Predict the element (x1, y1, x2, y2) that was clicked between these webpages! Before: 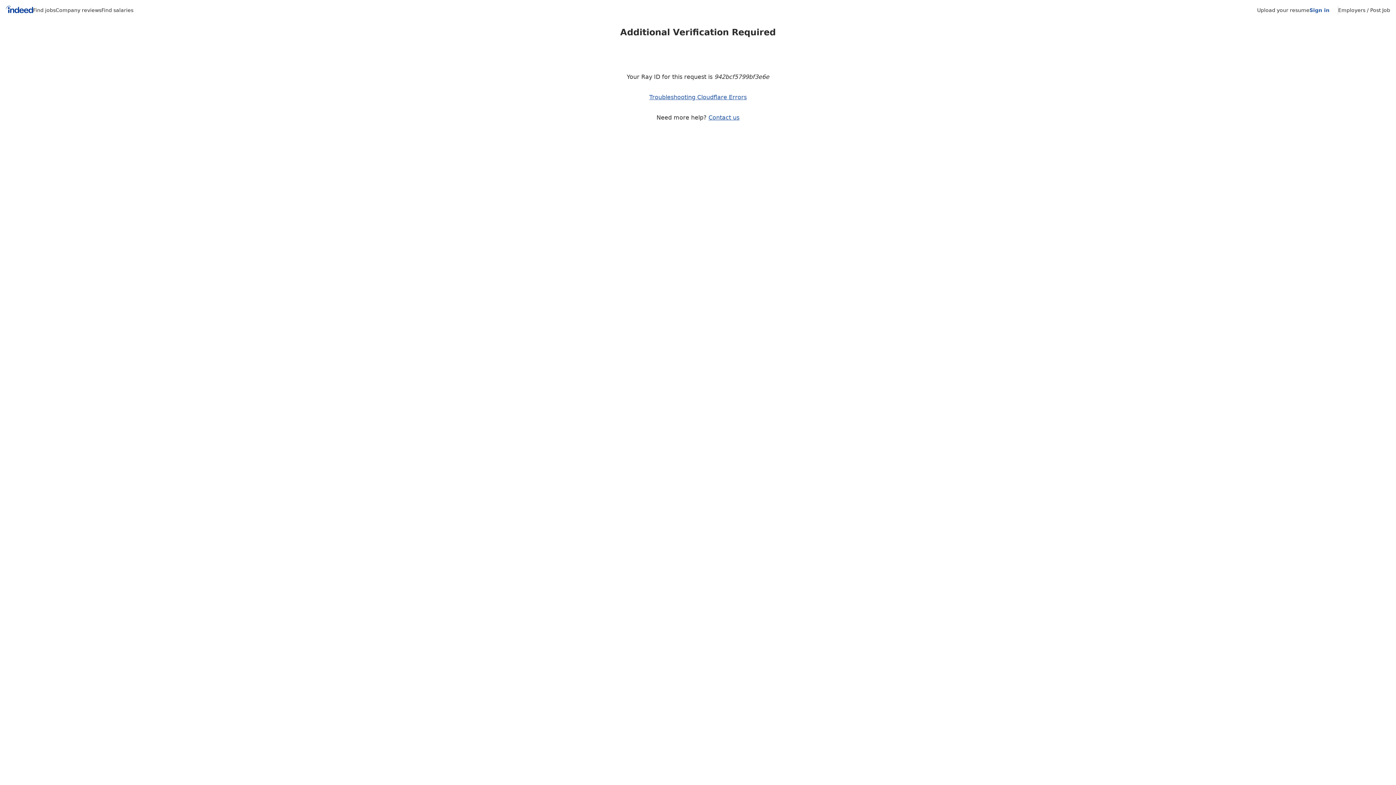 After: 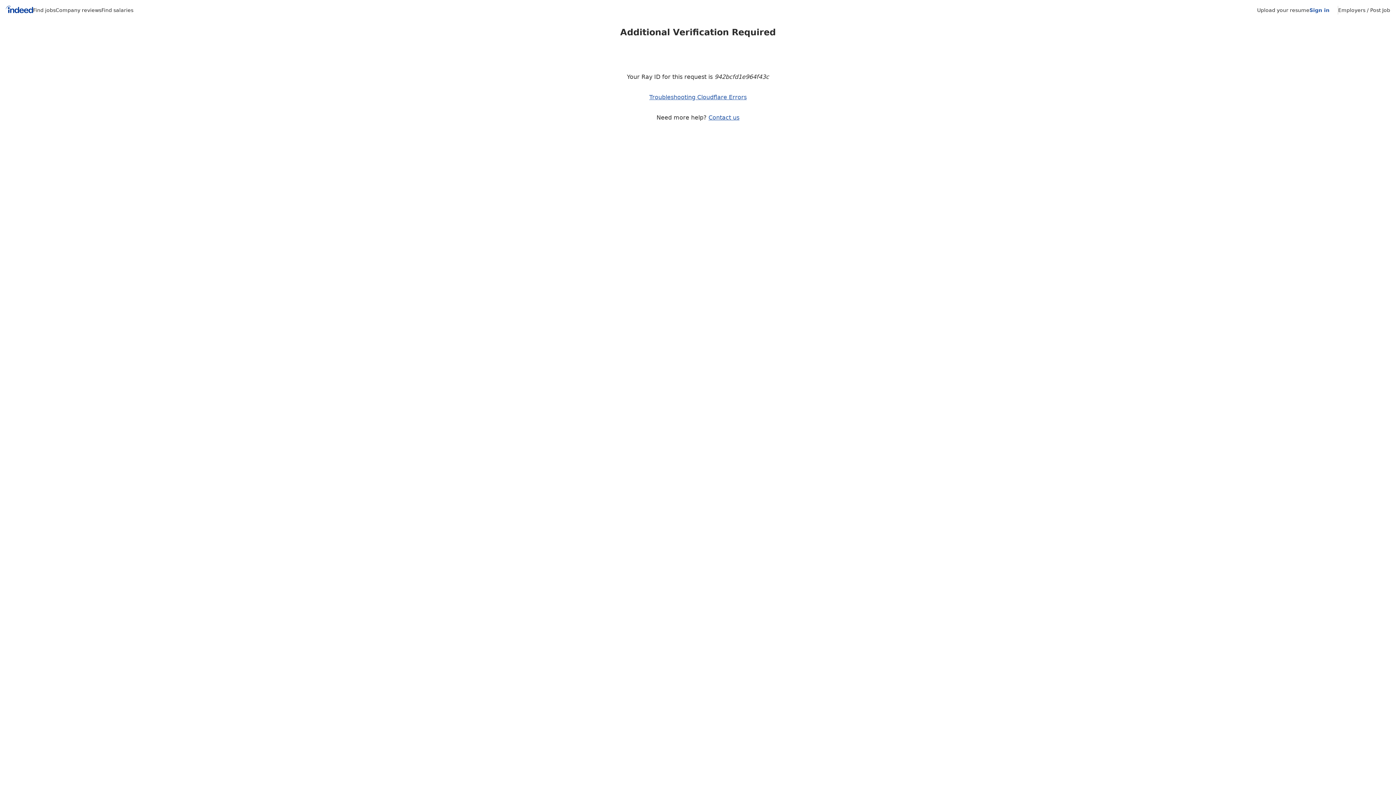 Action: bbox: (708, 114, 739, 121) label: Contact us